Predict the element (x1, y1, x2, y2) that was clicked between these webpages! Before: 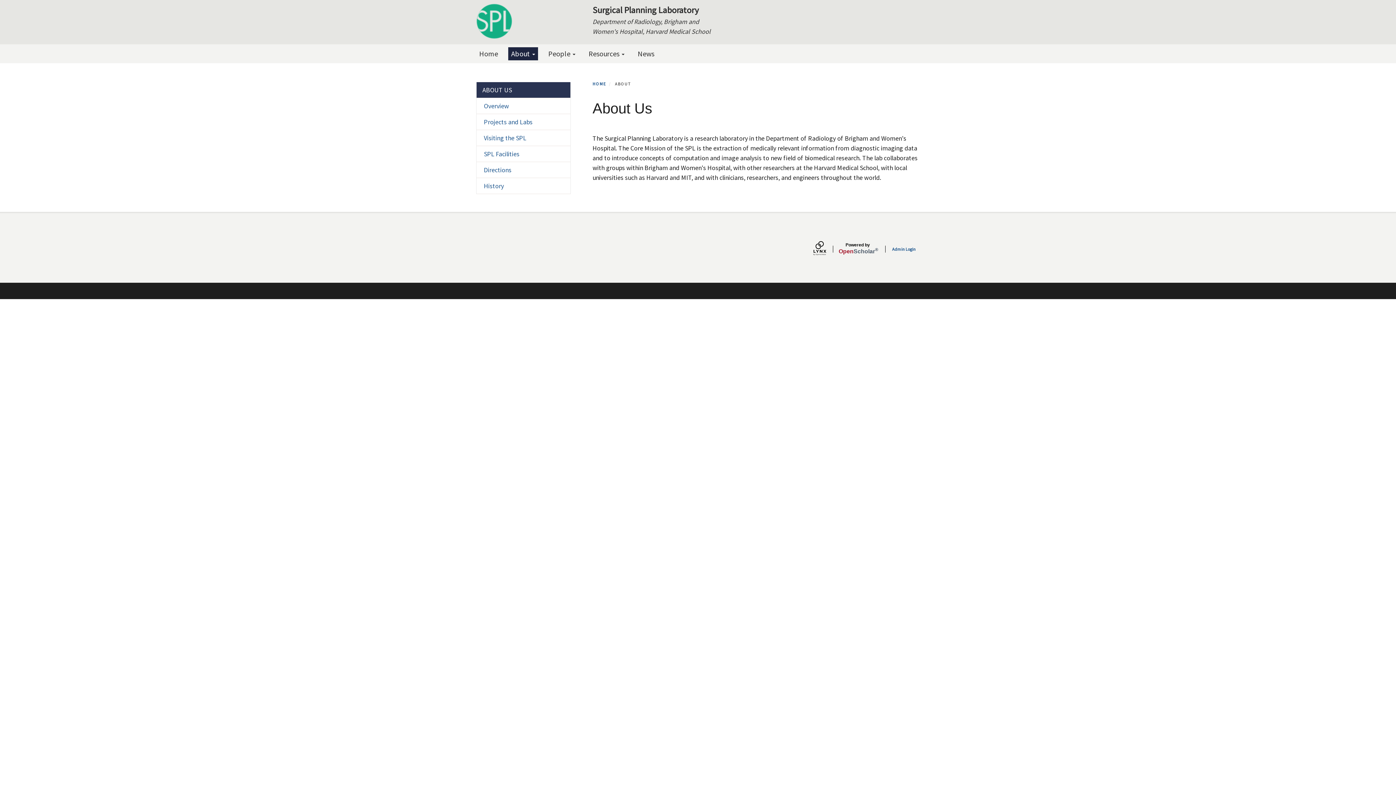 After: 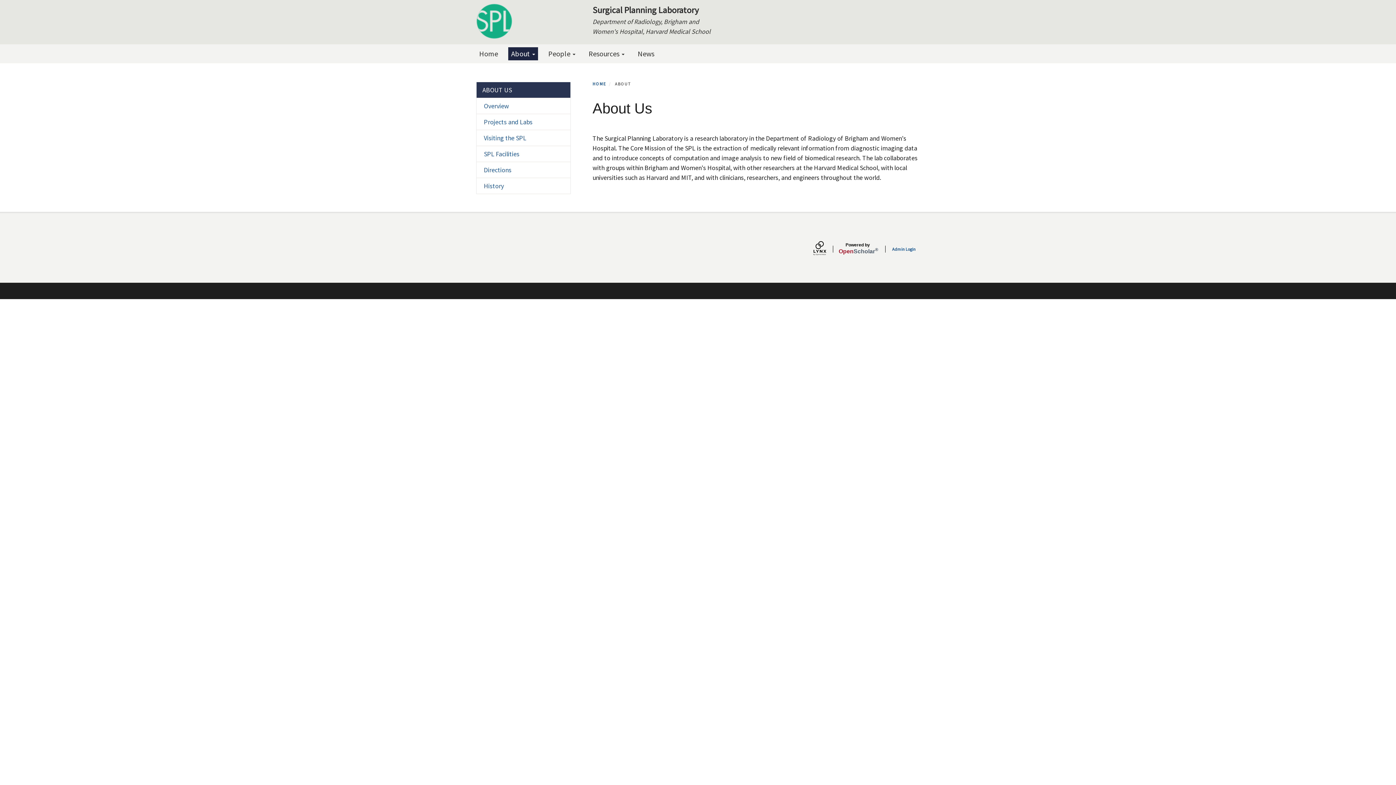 Action: label: About  bbox: (508, 47, 538, 60)